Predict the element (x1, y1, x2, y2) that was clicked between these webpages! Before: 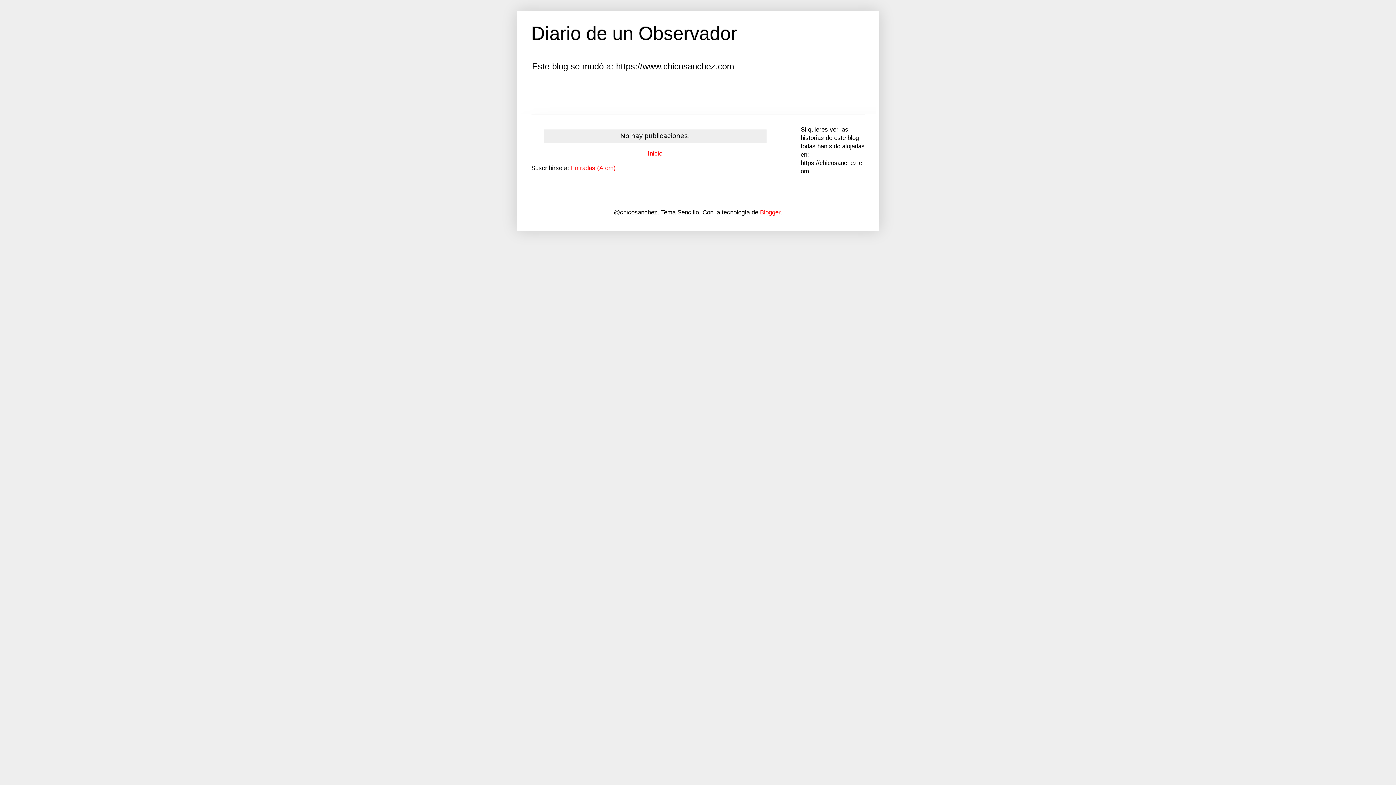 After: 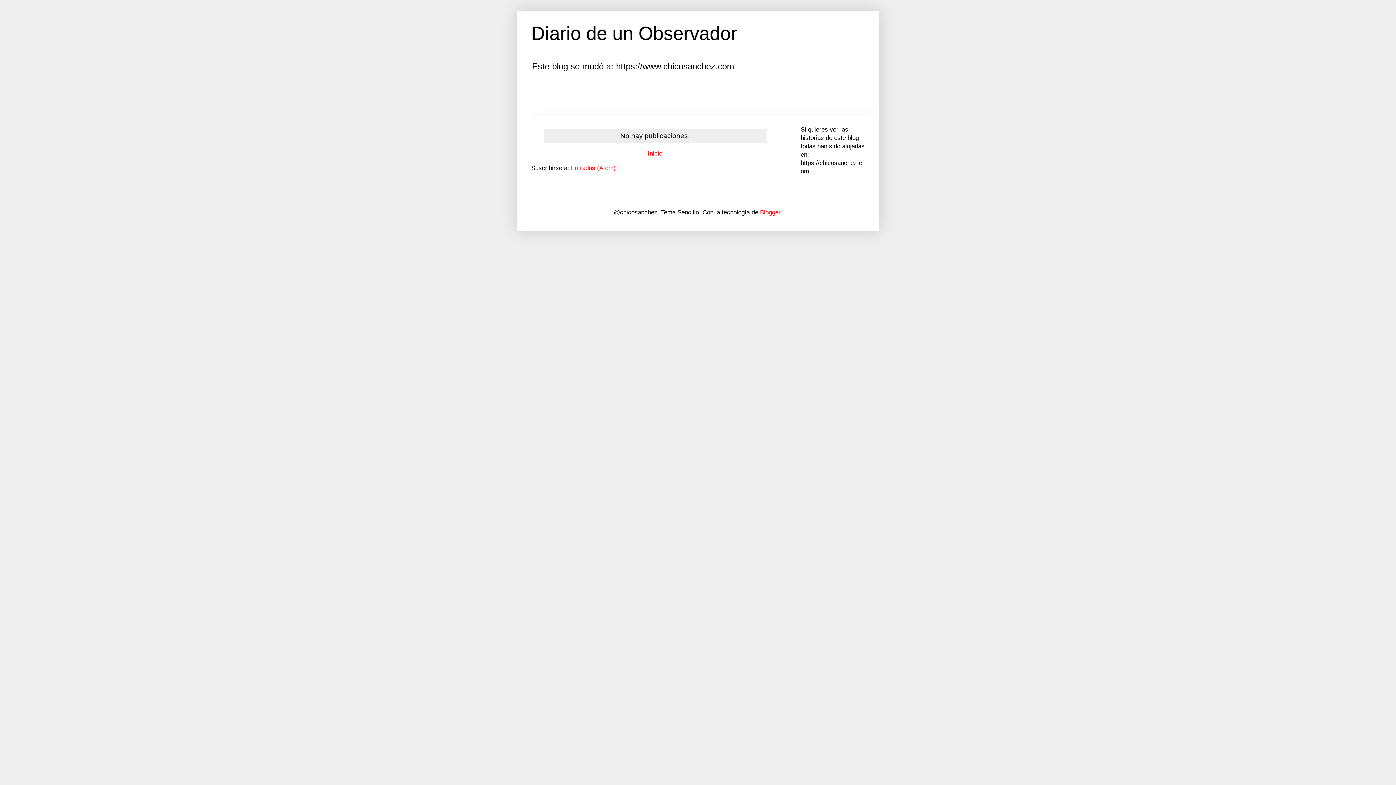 Action: label: Blogger bbox: (760, 209, 780, 216)